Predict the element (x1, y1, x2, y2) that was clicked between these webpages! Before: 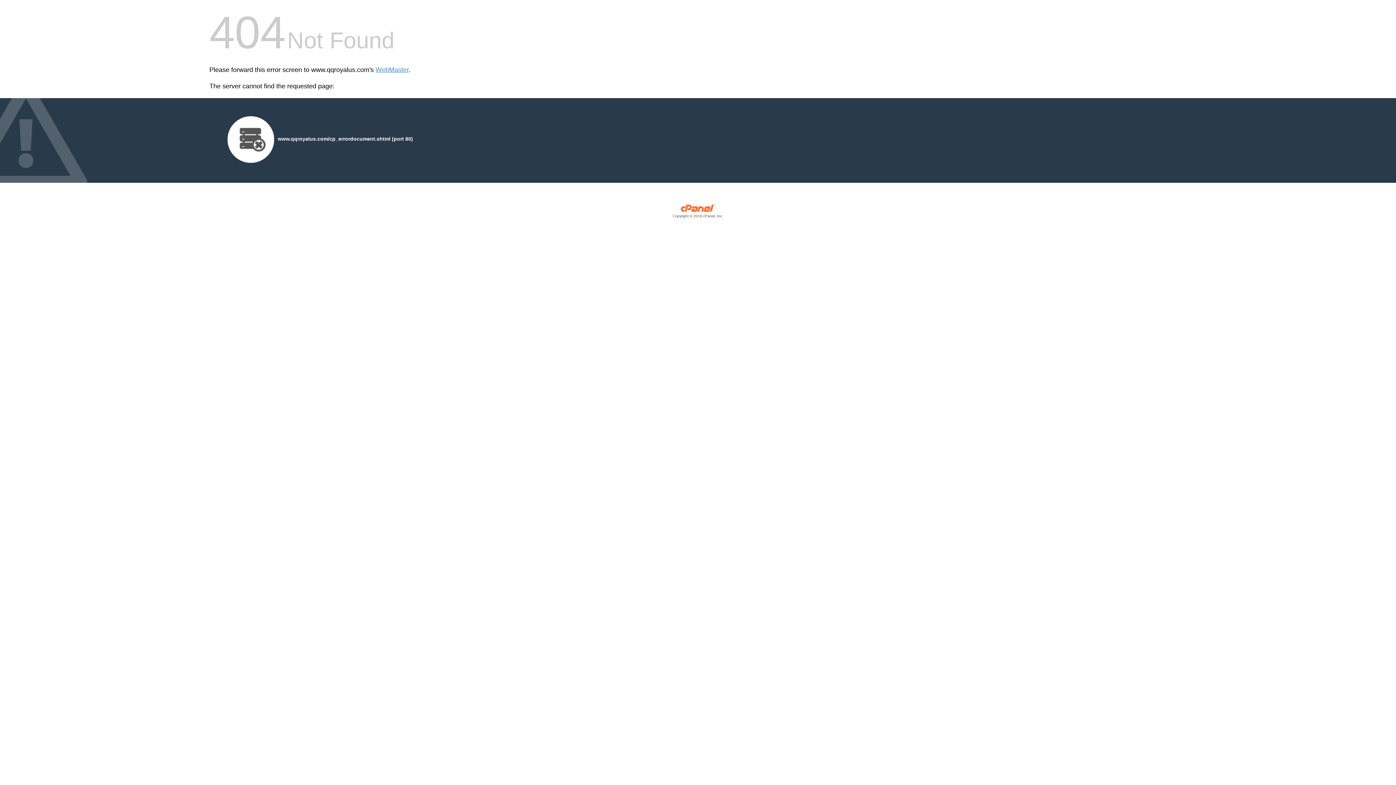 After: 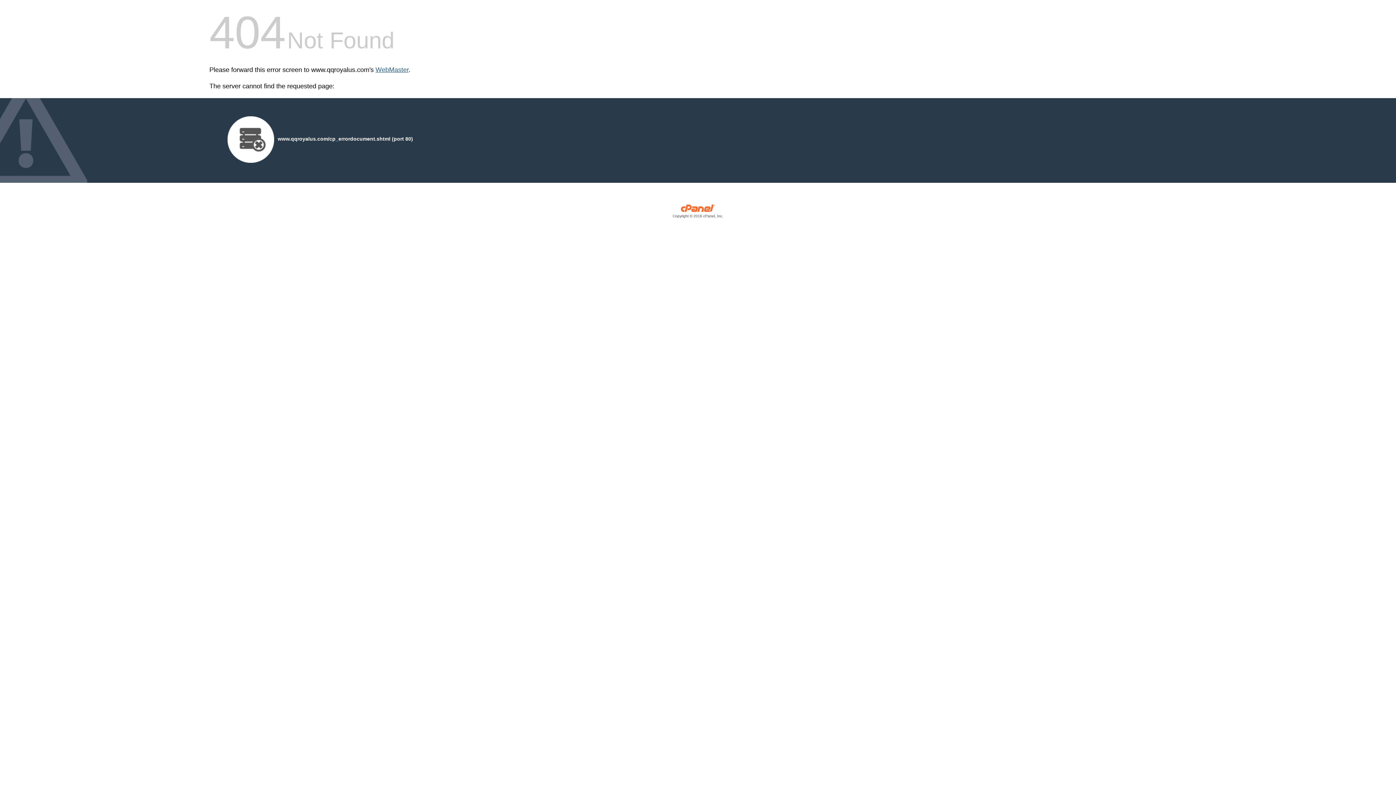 Action: bbox: (375, 66, 408, 73) label: WebMaster